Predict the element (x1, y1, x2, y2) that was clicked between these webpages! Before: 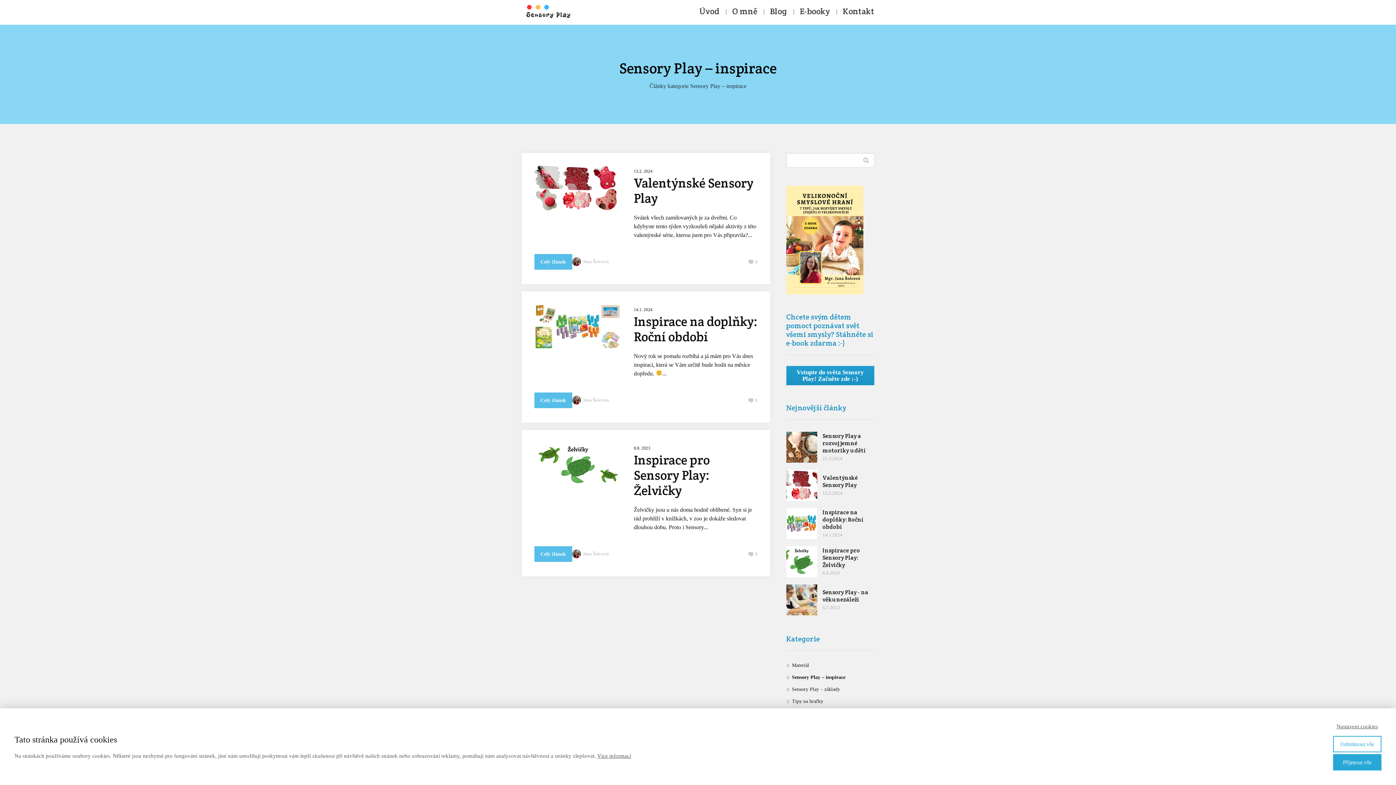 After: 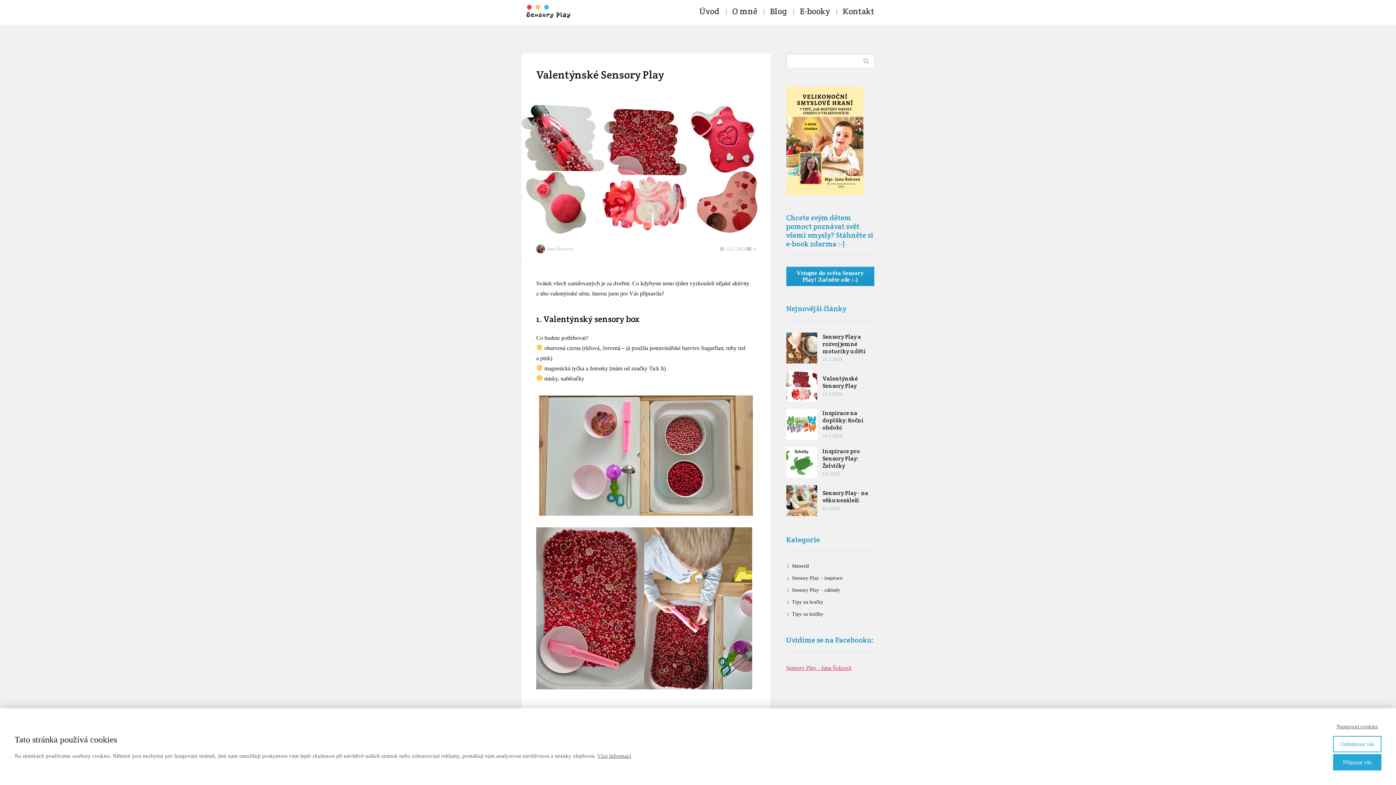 Action: label: Valentýnské Sensory Play bbox: (822, 474, 858, 489)